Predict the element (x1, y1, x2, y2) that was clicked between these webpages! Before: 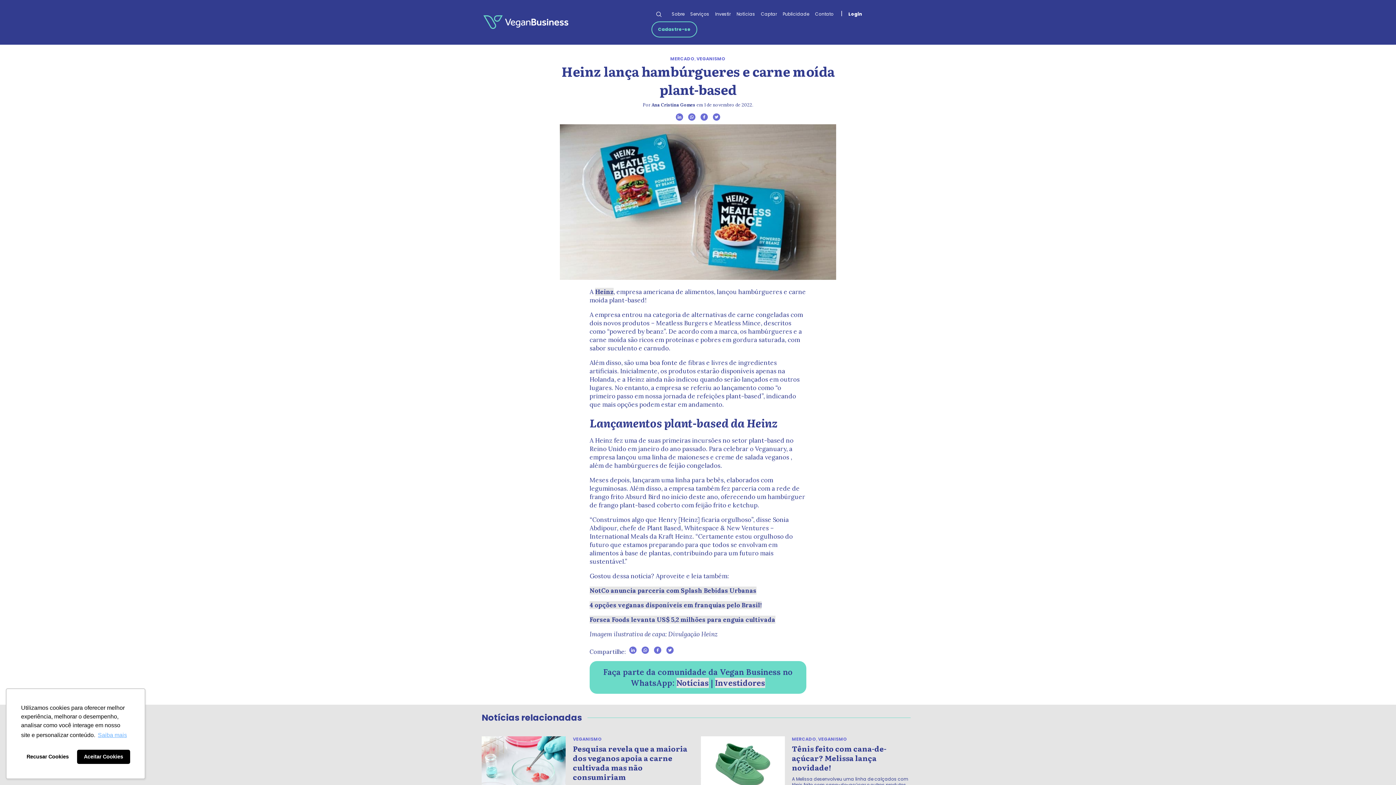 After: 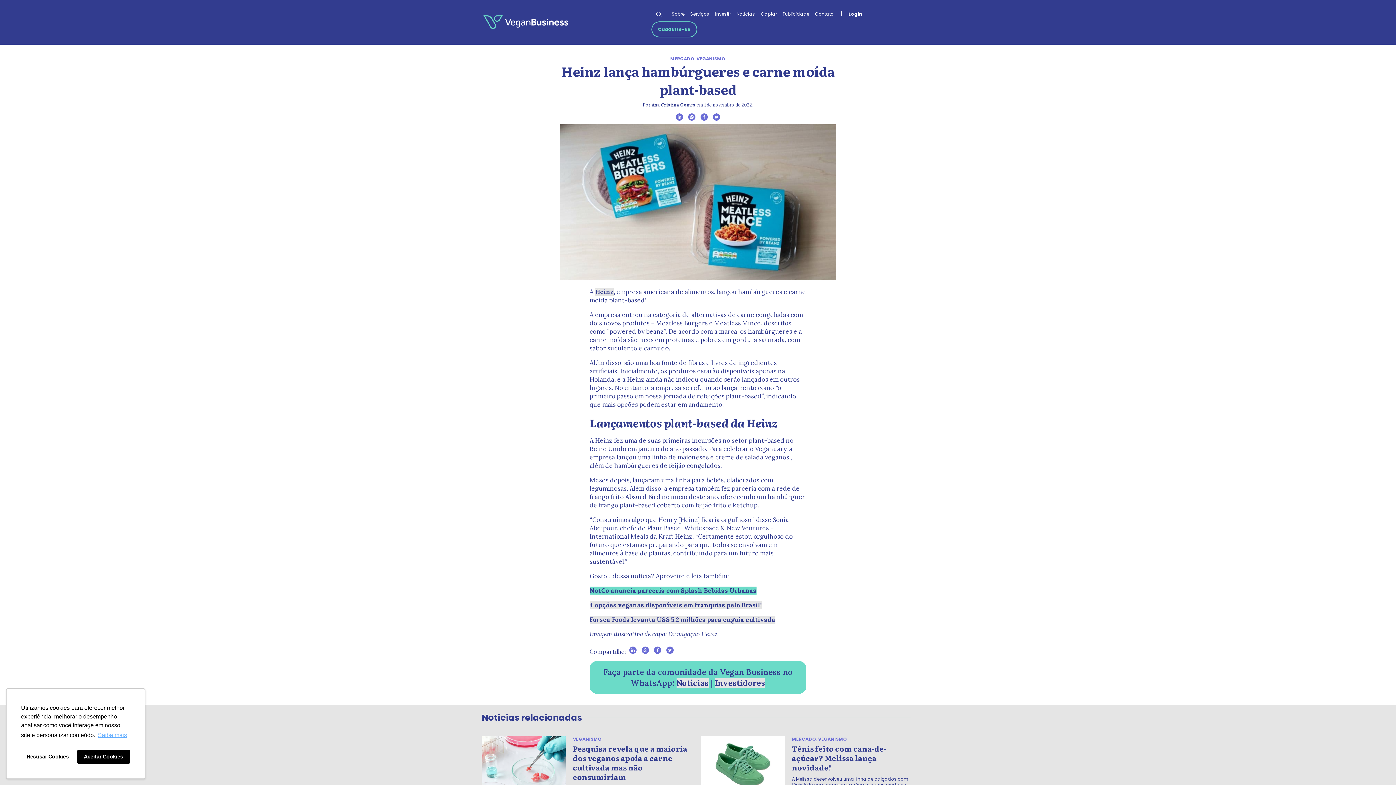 Action: bbox: (589, 586, 756, 594) label: NotCo anuncia parceria com Splash Bebidas Urbanas